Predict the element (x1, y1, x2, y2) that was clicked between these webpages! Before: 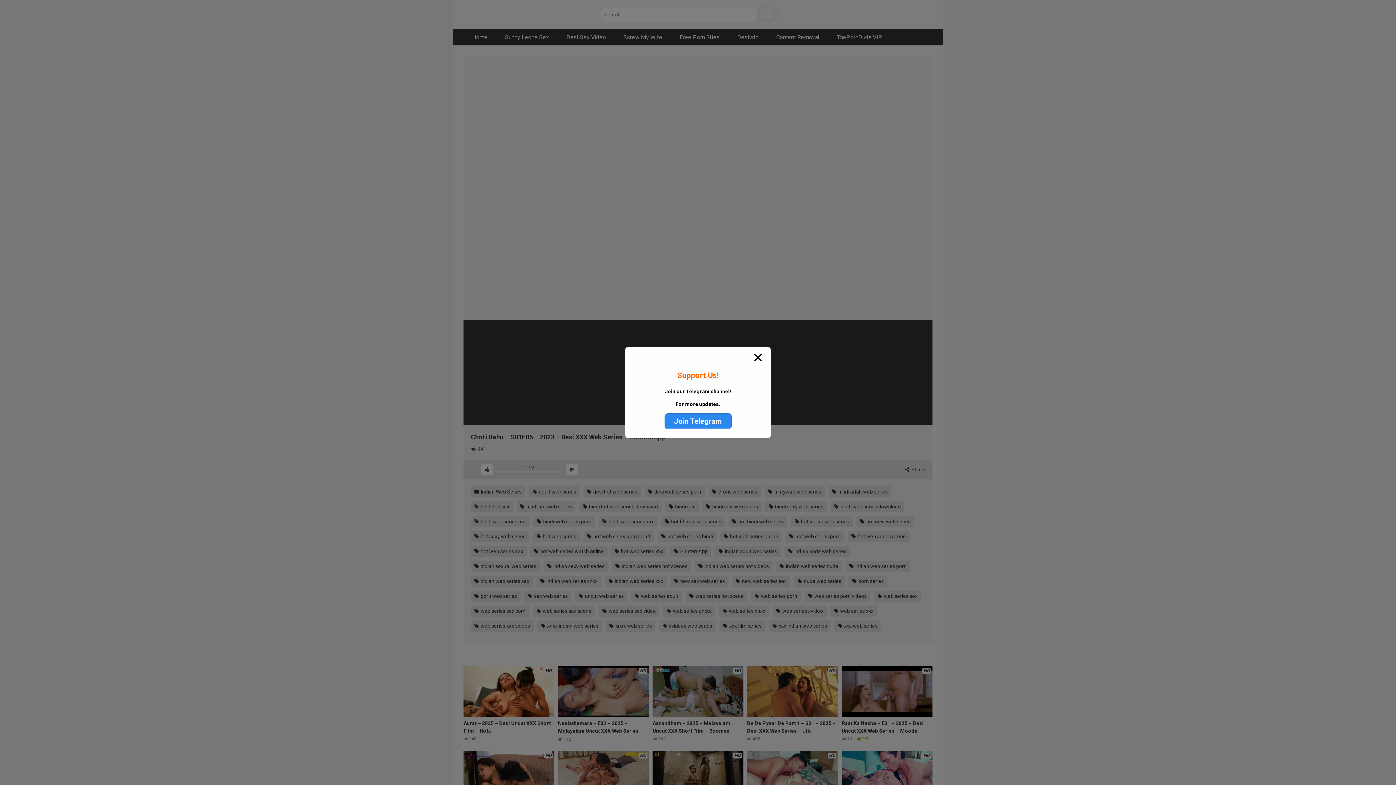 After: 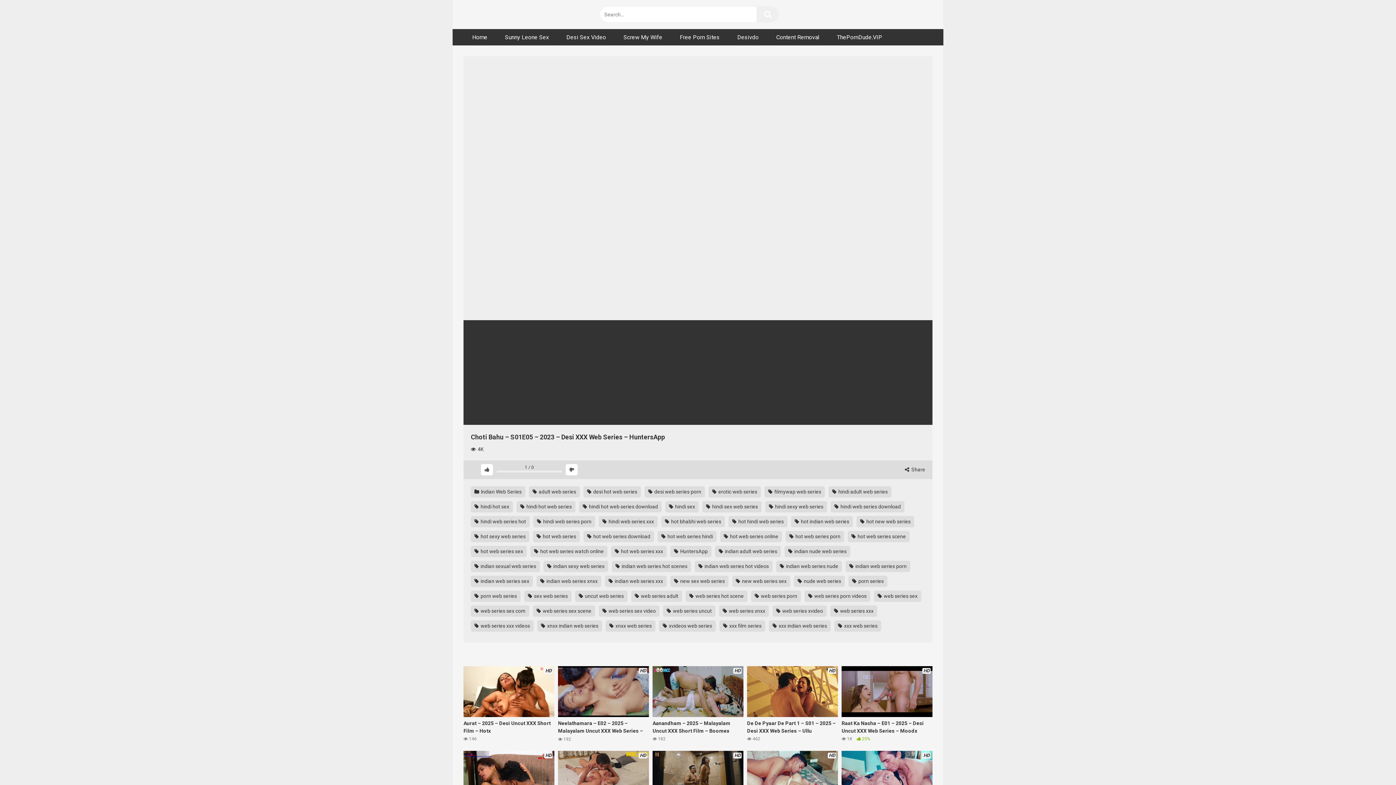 Action: bbox: (664, 413, 731, 429) label: Join Telegram